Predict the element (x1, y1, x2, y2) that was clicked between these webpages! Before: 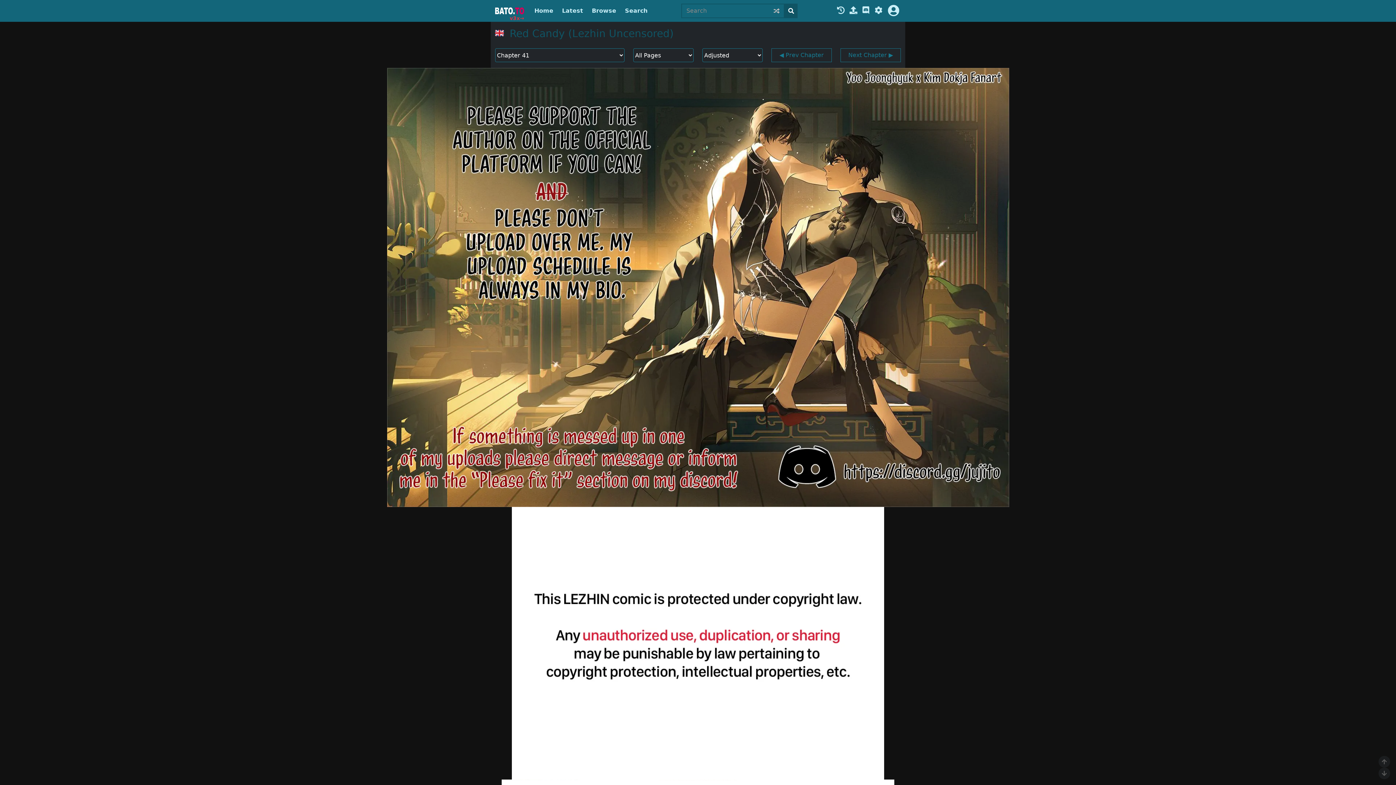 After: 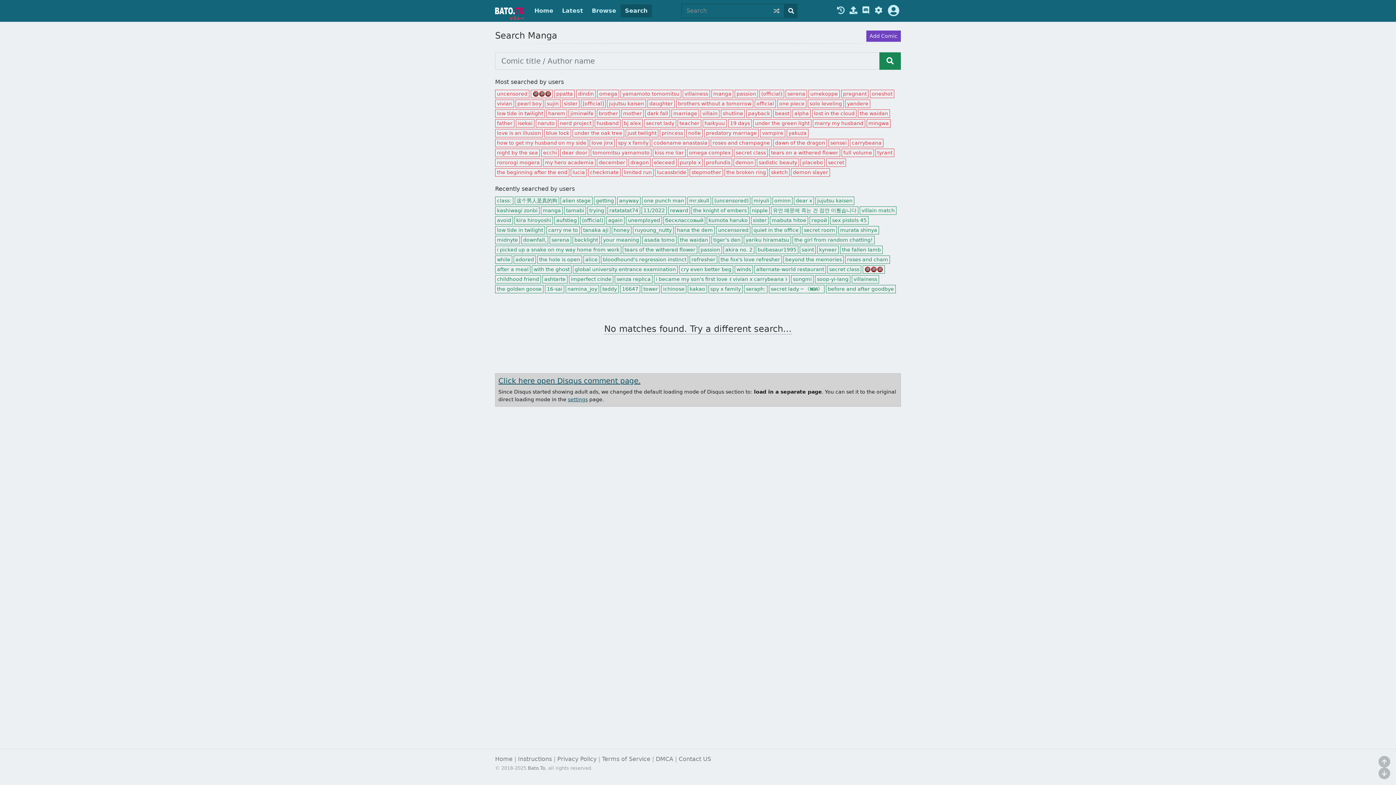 Action: bbox: (784, 4, 797, 17)